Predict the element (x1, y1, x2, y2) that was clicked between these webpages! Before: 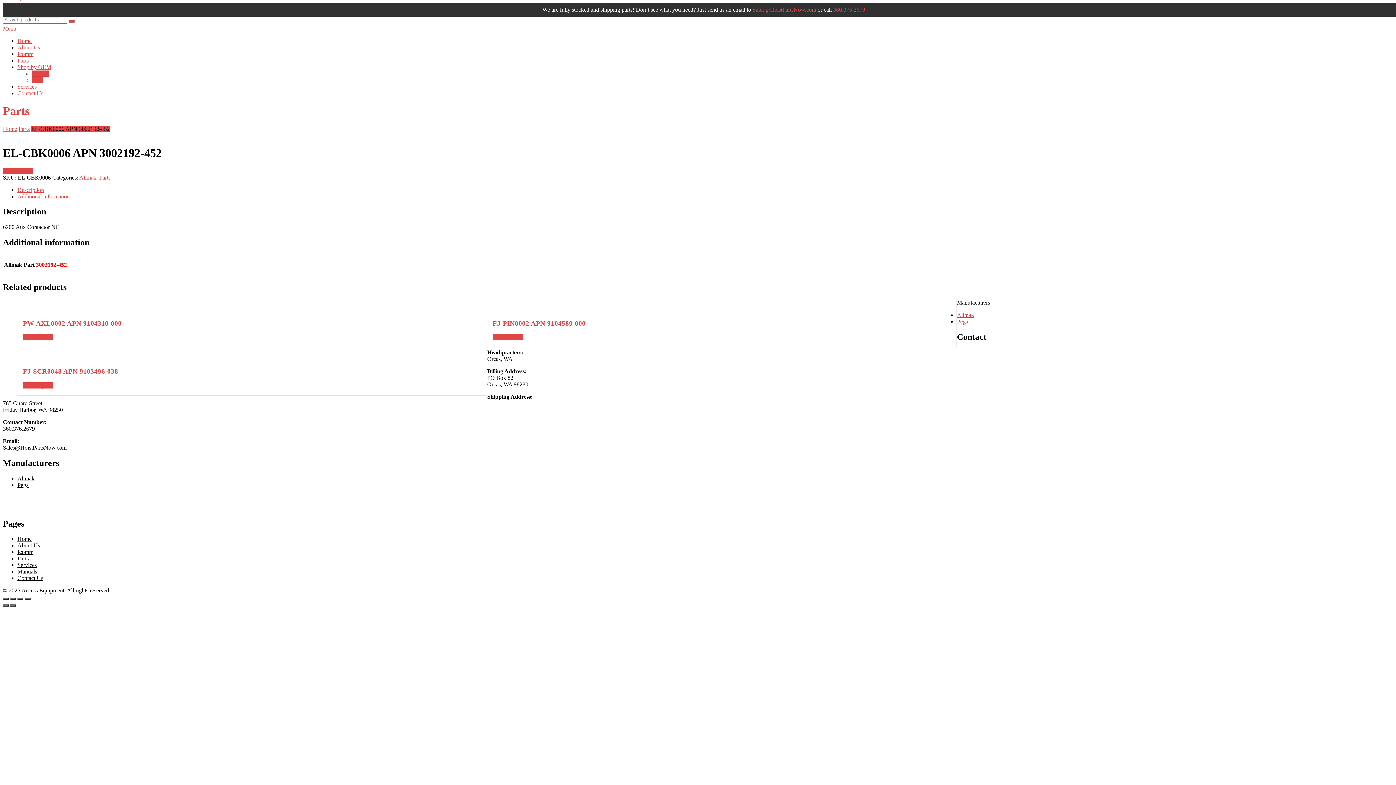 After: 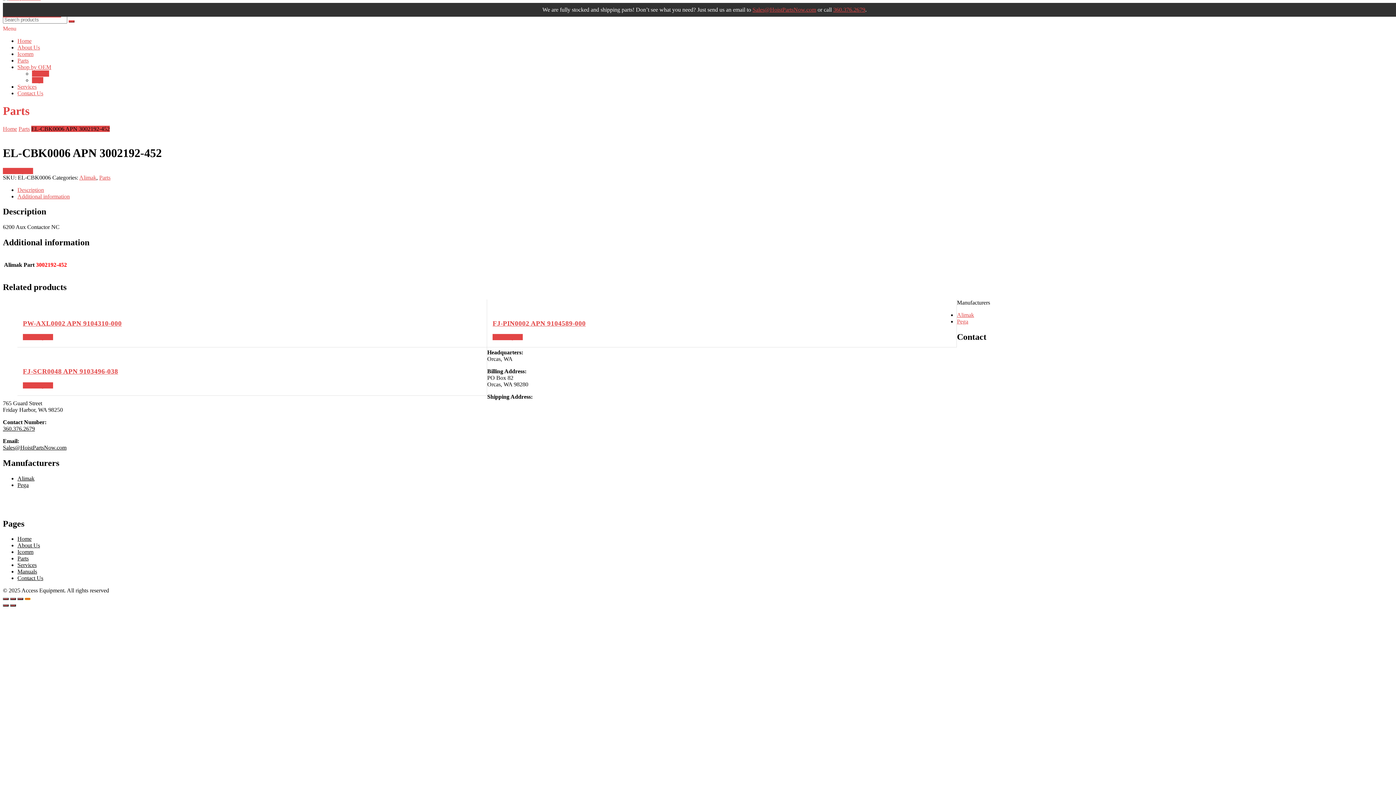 Action: label: Close (Esc) bbox: (24, 598, 30, 600)